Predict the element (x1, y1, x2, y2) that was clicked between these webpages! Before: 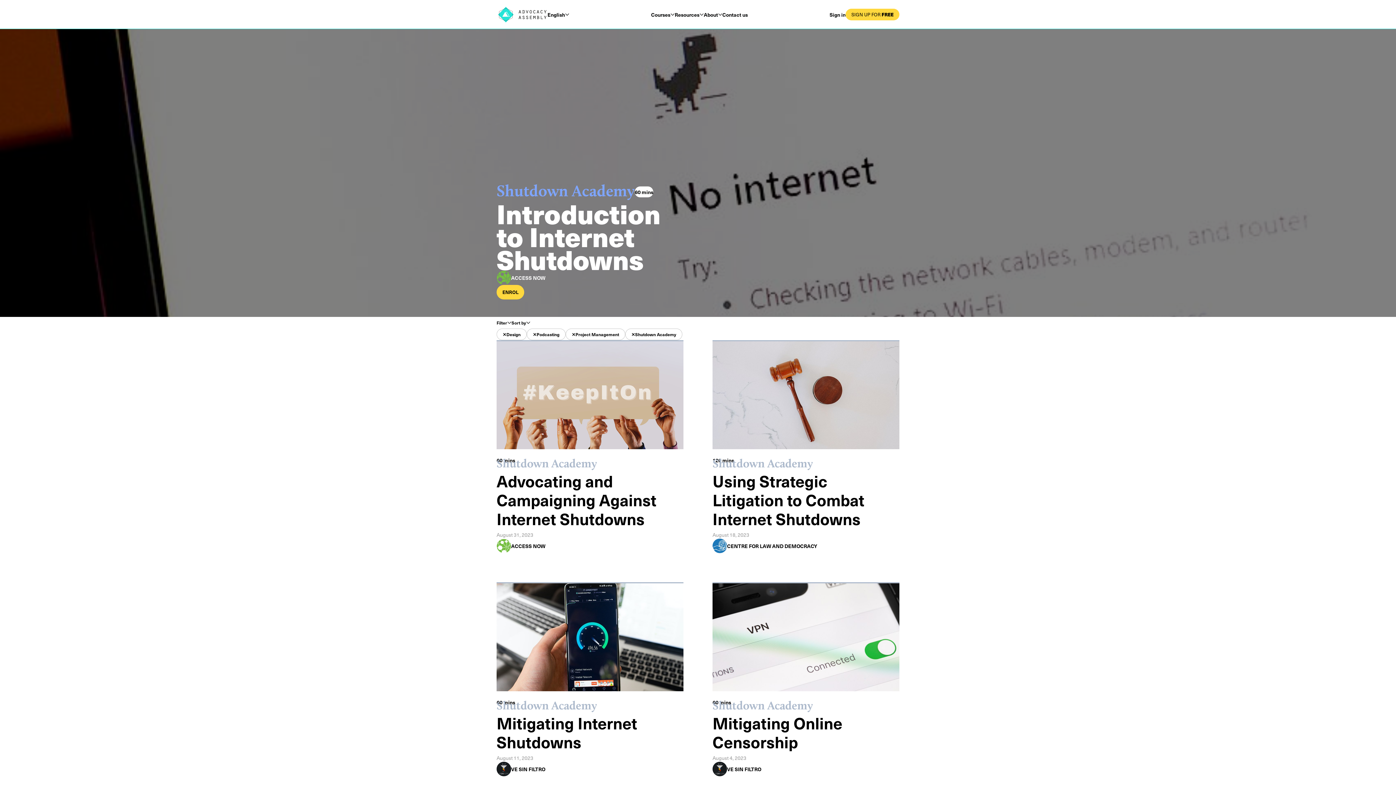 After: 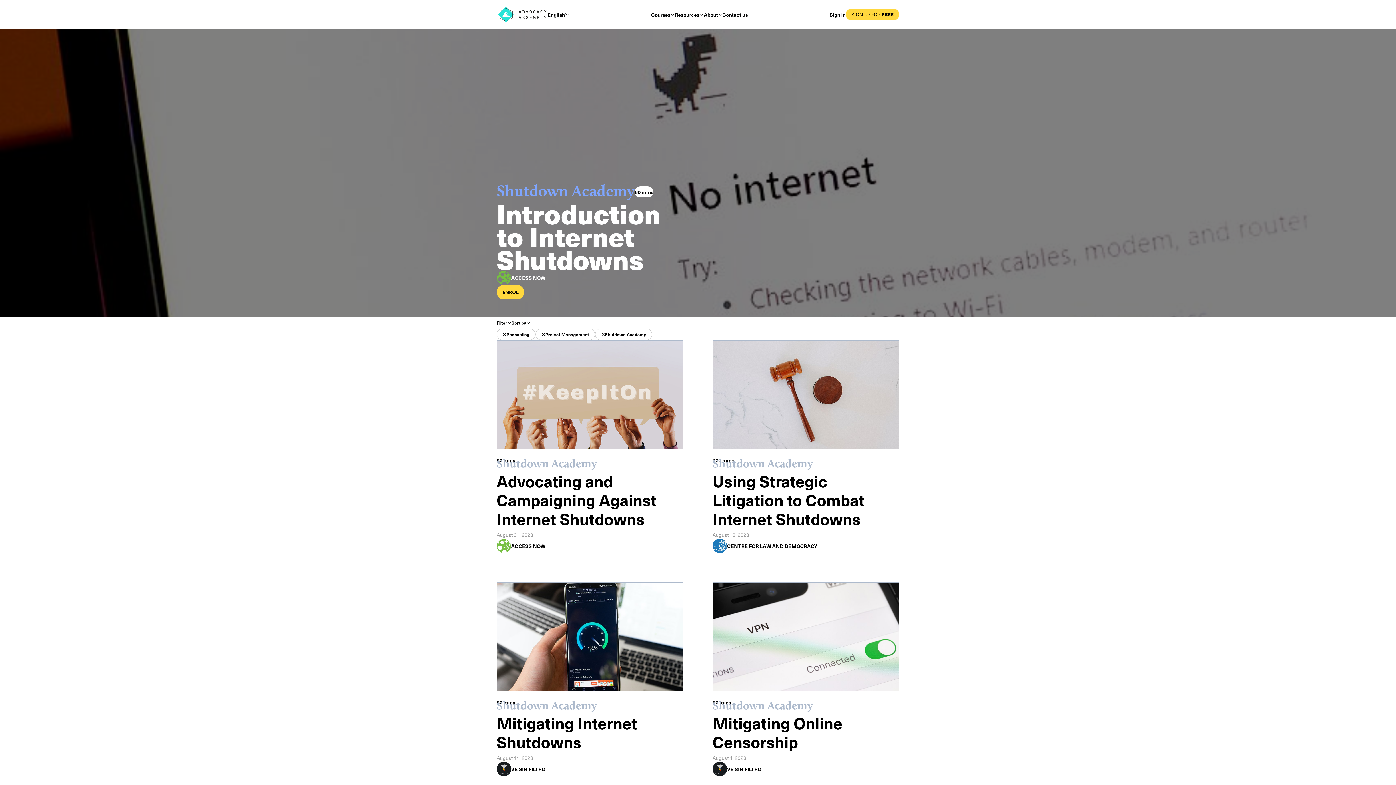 Action: bbox: (502, 332, 506, 335)